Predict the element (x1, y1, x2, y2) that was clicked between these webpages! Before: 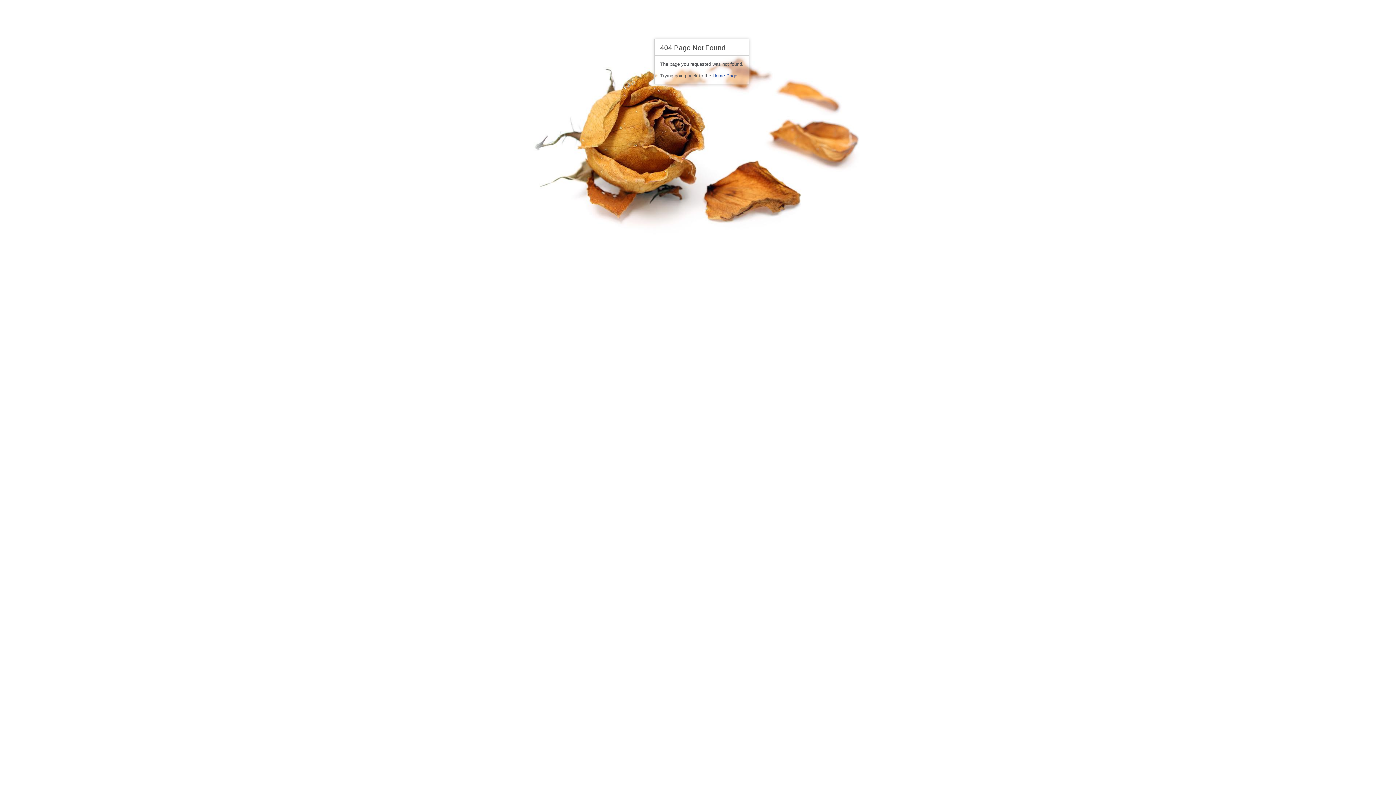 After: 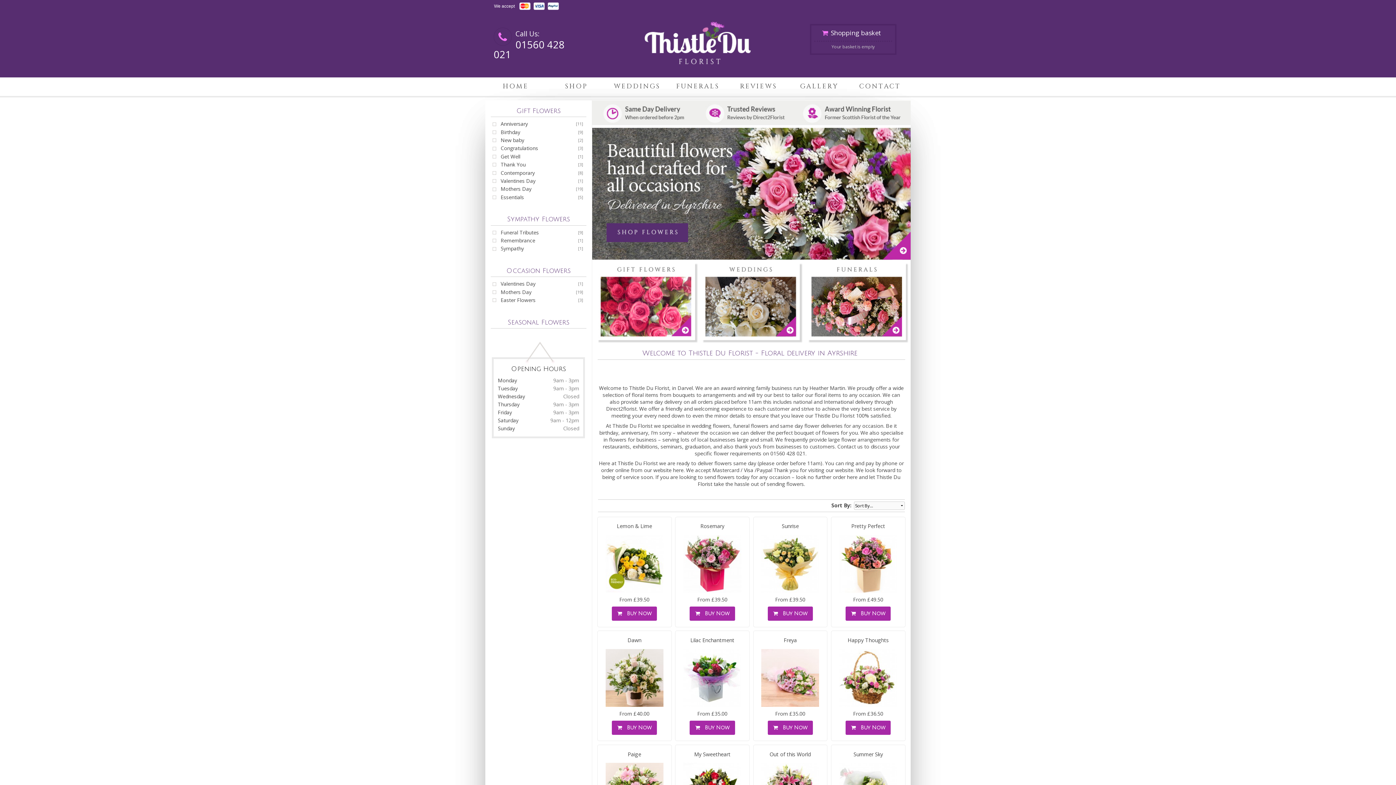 Action: bbox: (712, 72, 737, 78) label: Home Page